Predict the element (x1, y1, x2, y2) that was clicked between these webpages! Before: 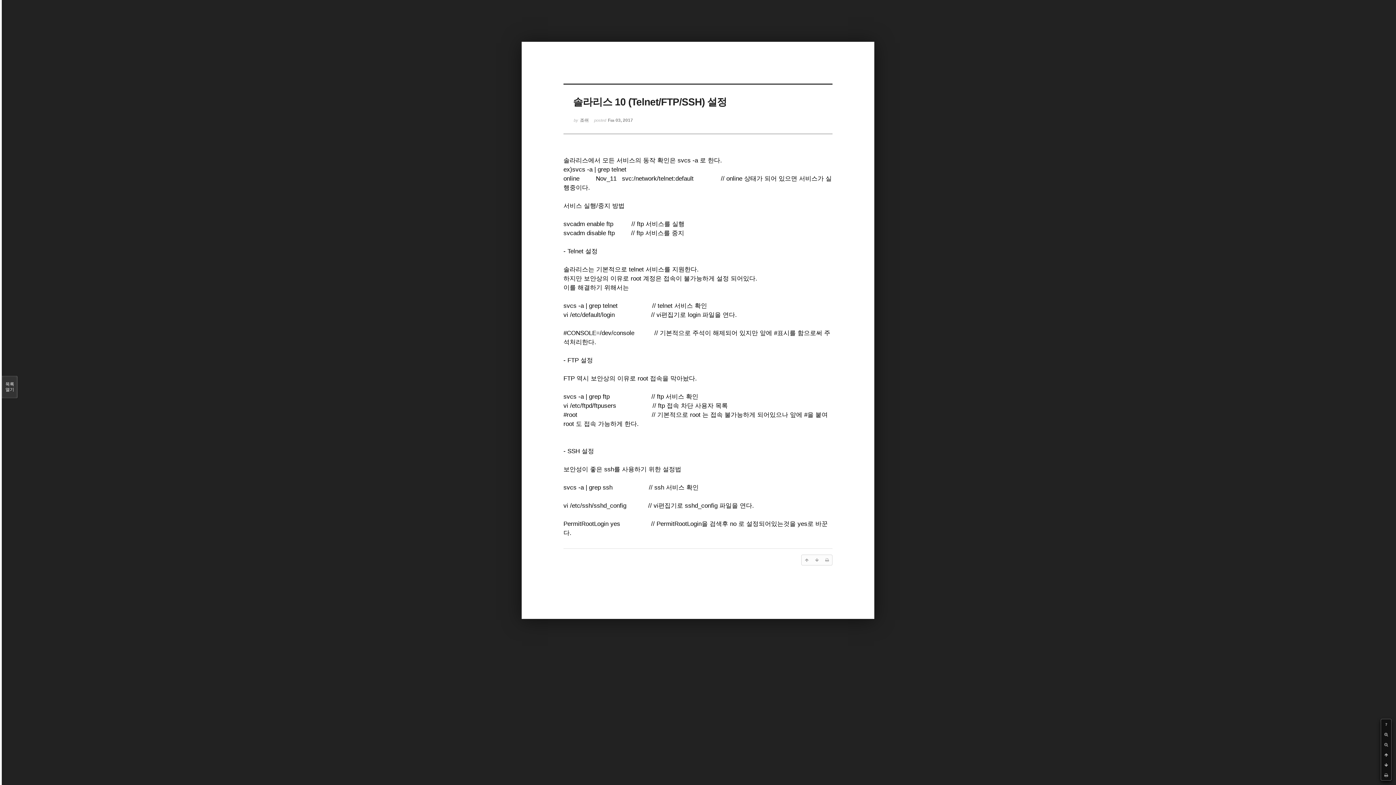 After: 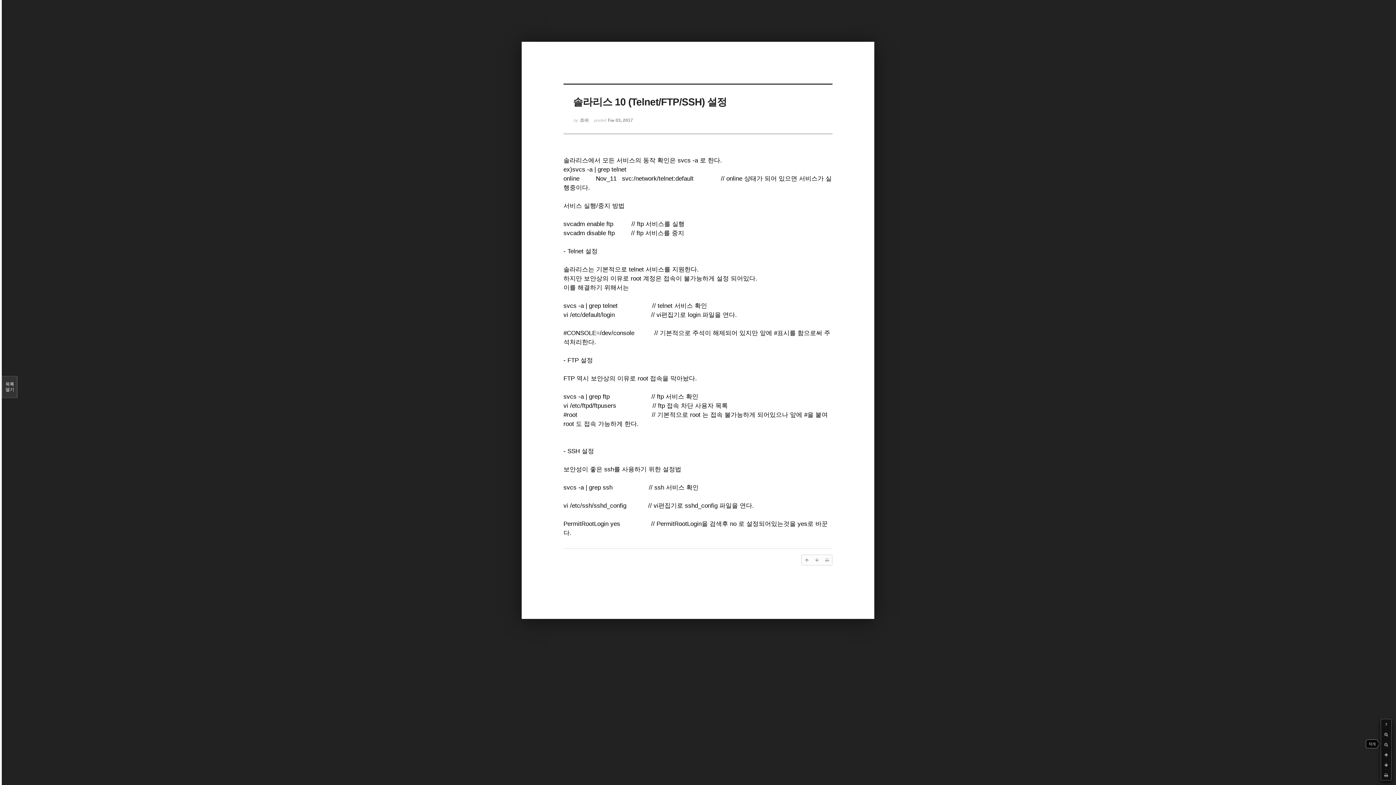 Action: bbox: (1381, 740, 1391, 750)